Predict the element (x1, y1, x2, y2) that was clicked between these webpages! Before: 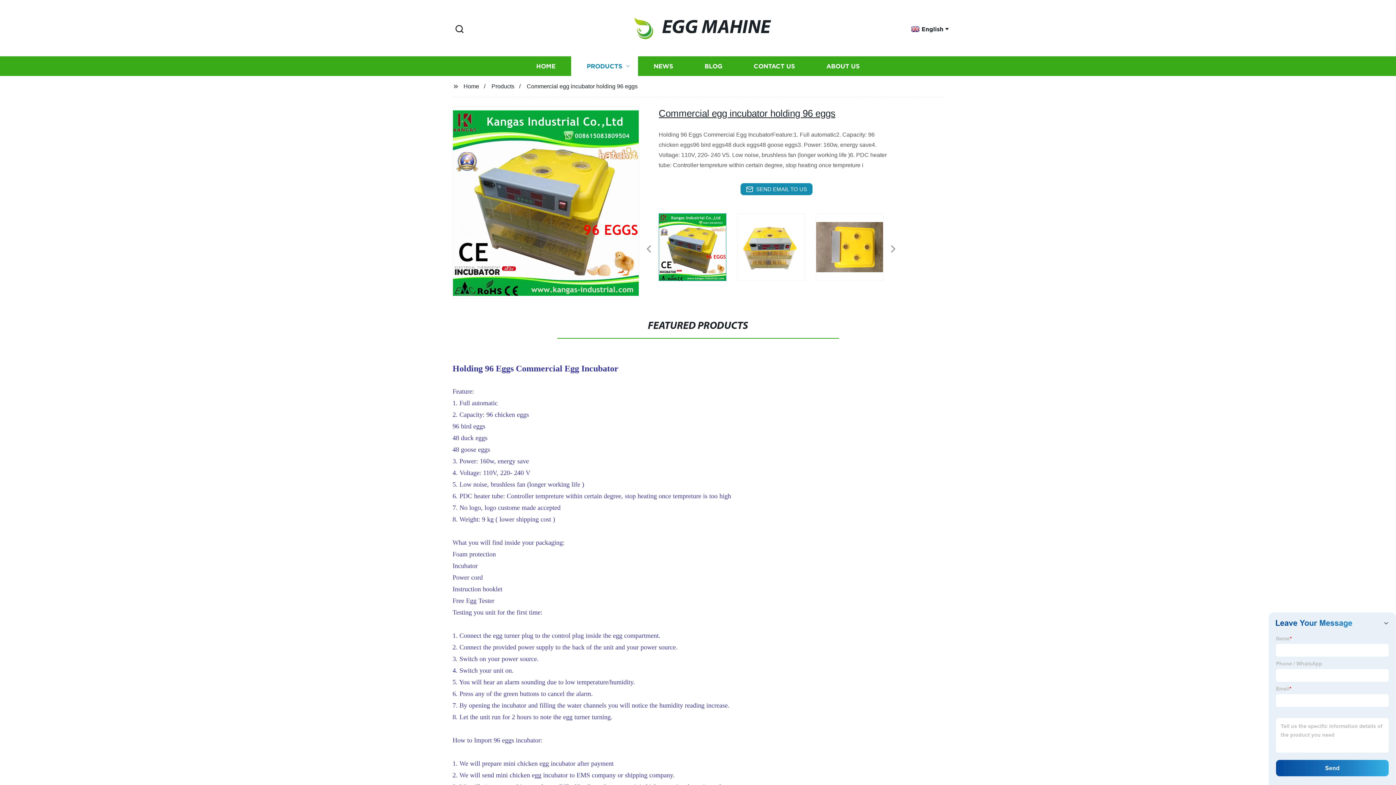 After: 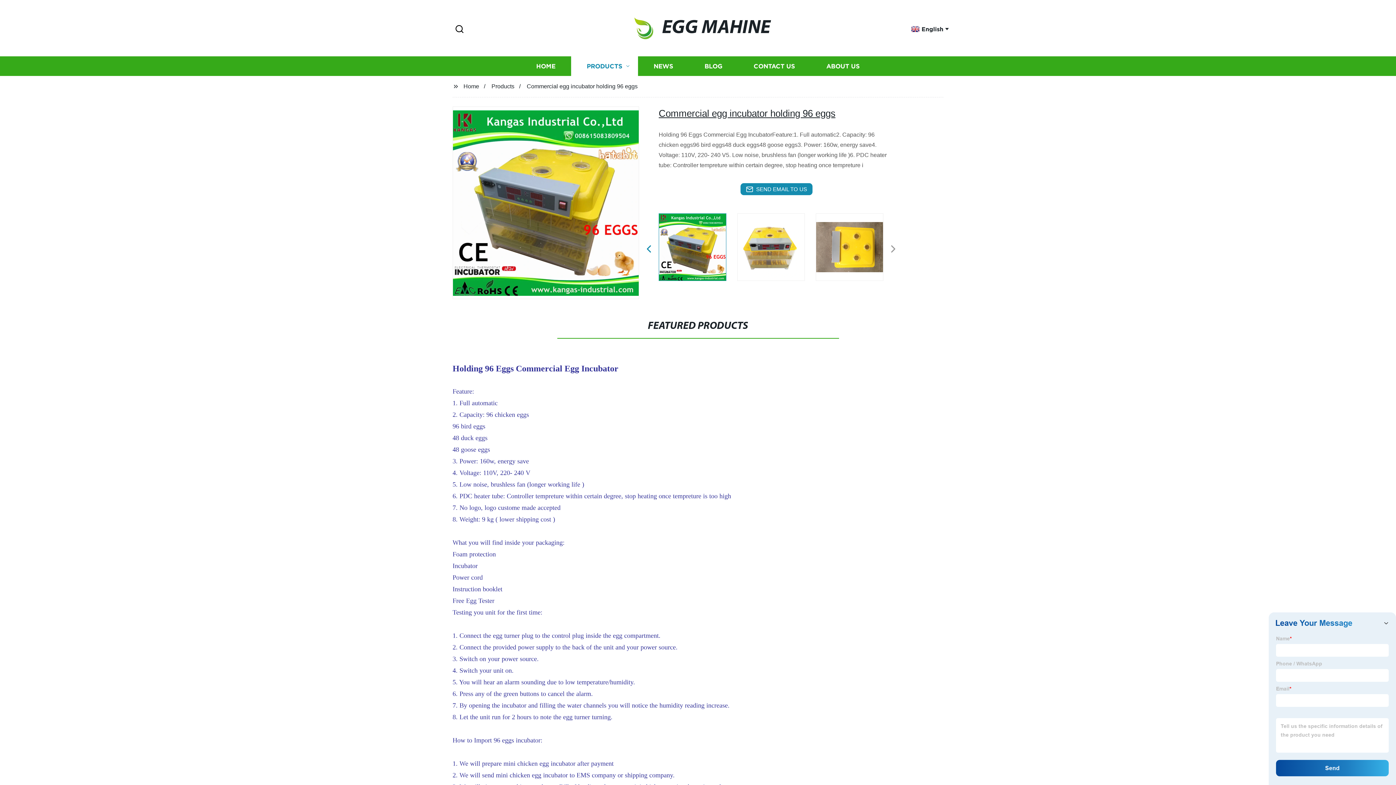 Action: label: Previous bbox: (640, 242, 657, 256)